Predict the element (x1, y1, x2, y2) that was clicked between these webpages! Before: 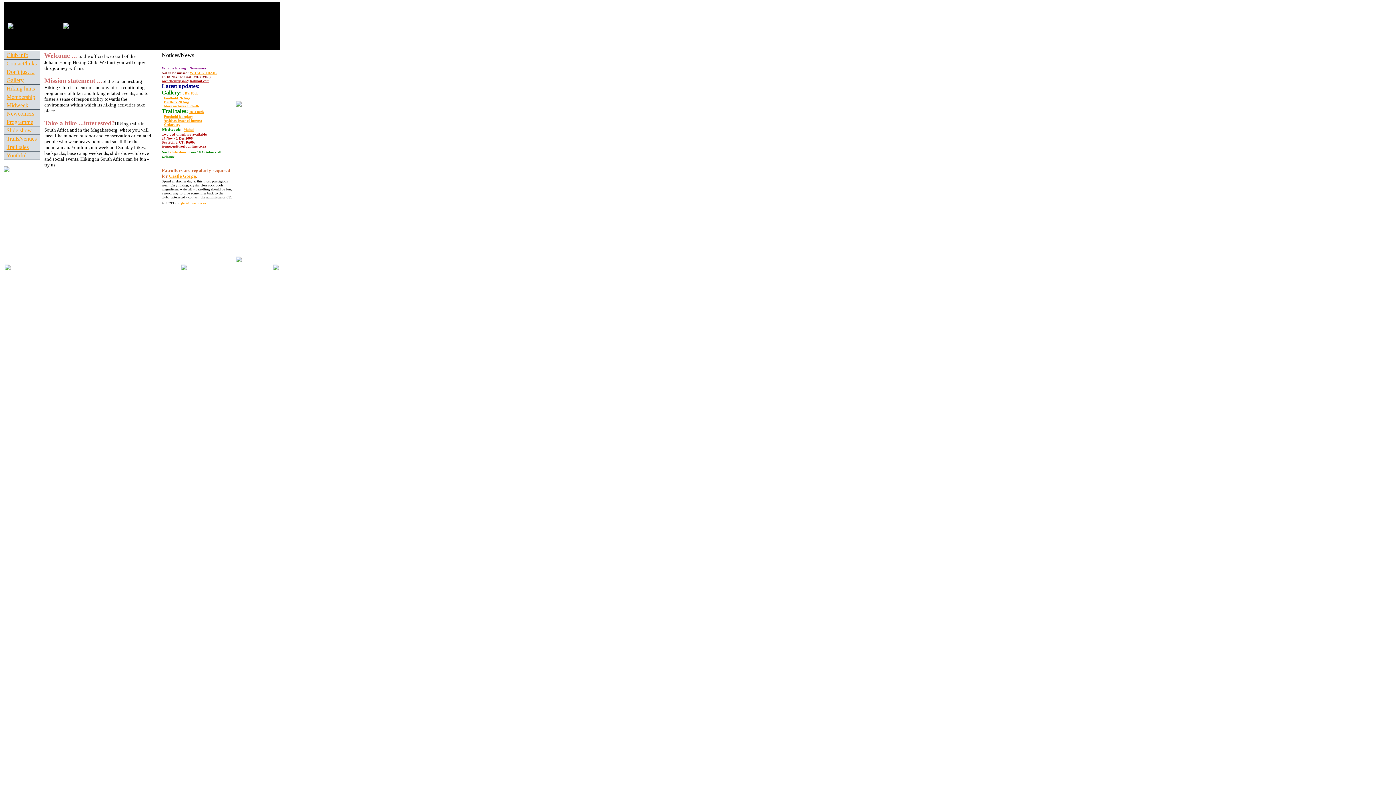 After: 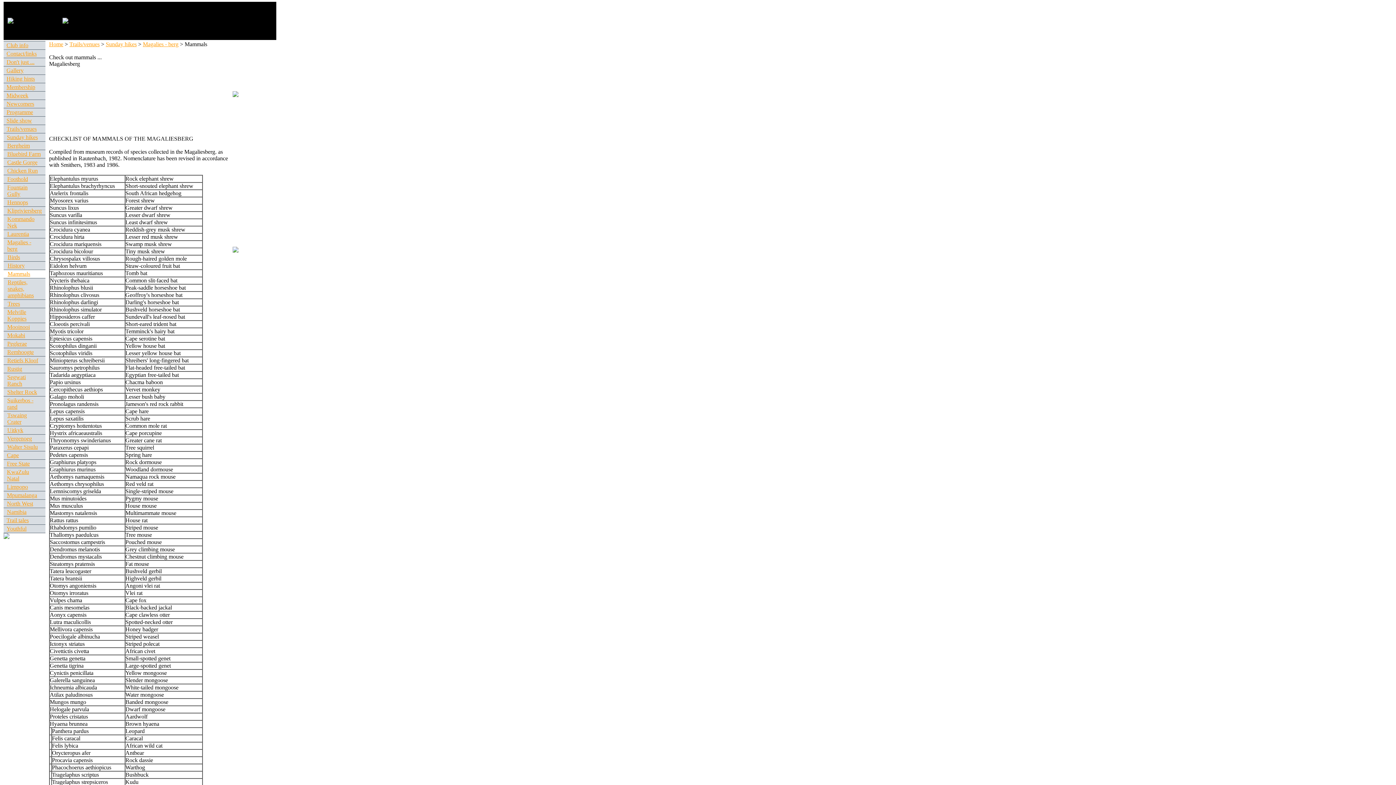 Action: bbox: (6, 135, 36, 141) label: Trails/venues